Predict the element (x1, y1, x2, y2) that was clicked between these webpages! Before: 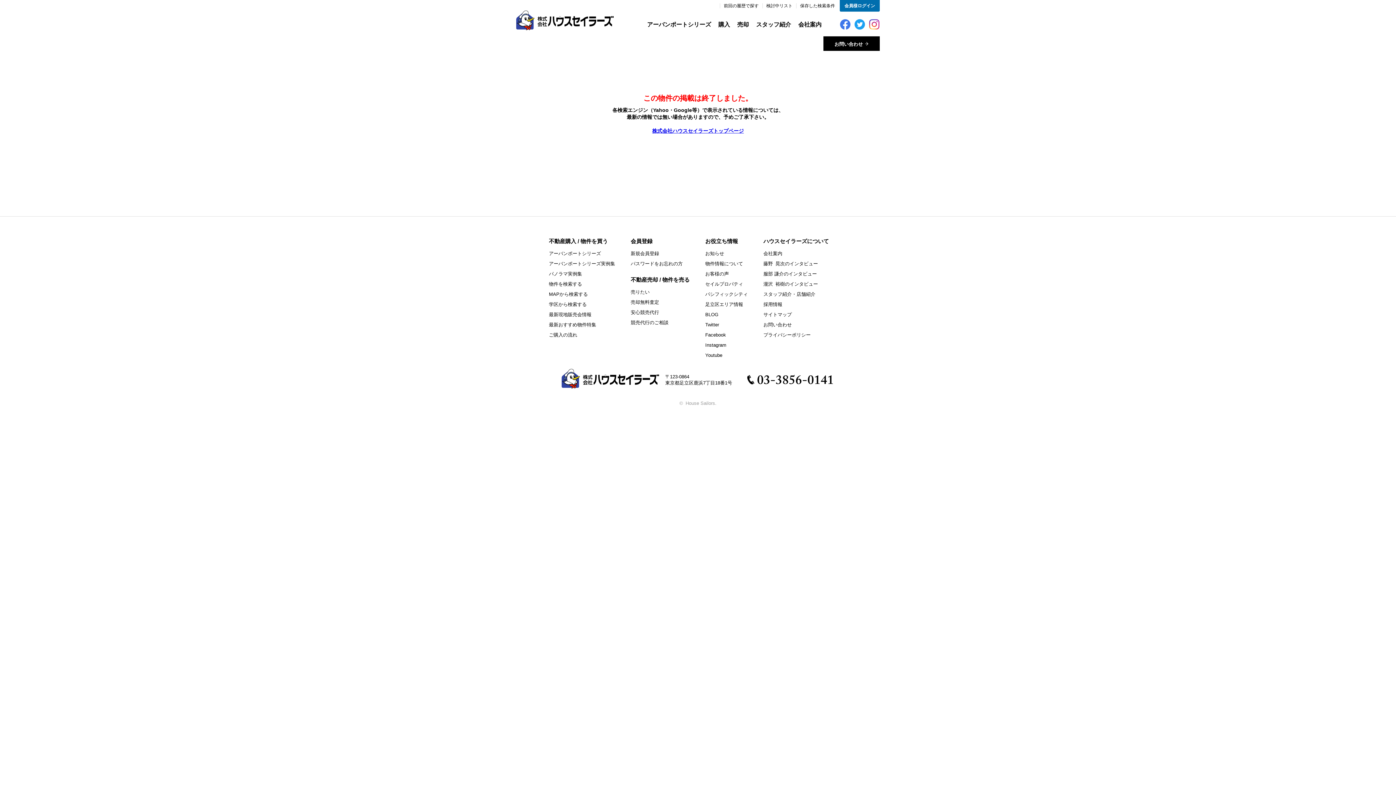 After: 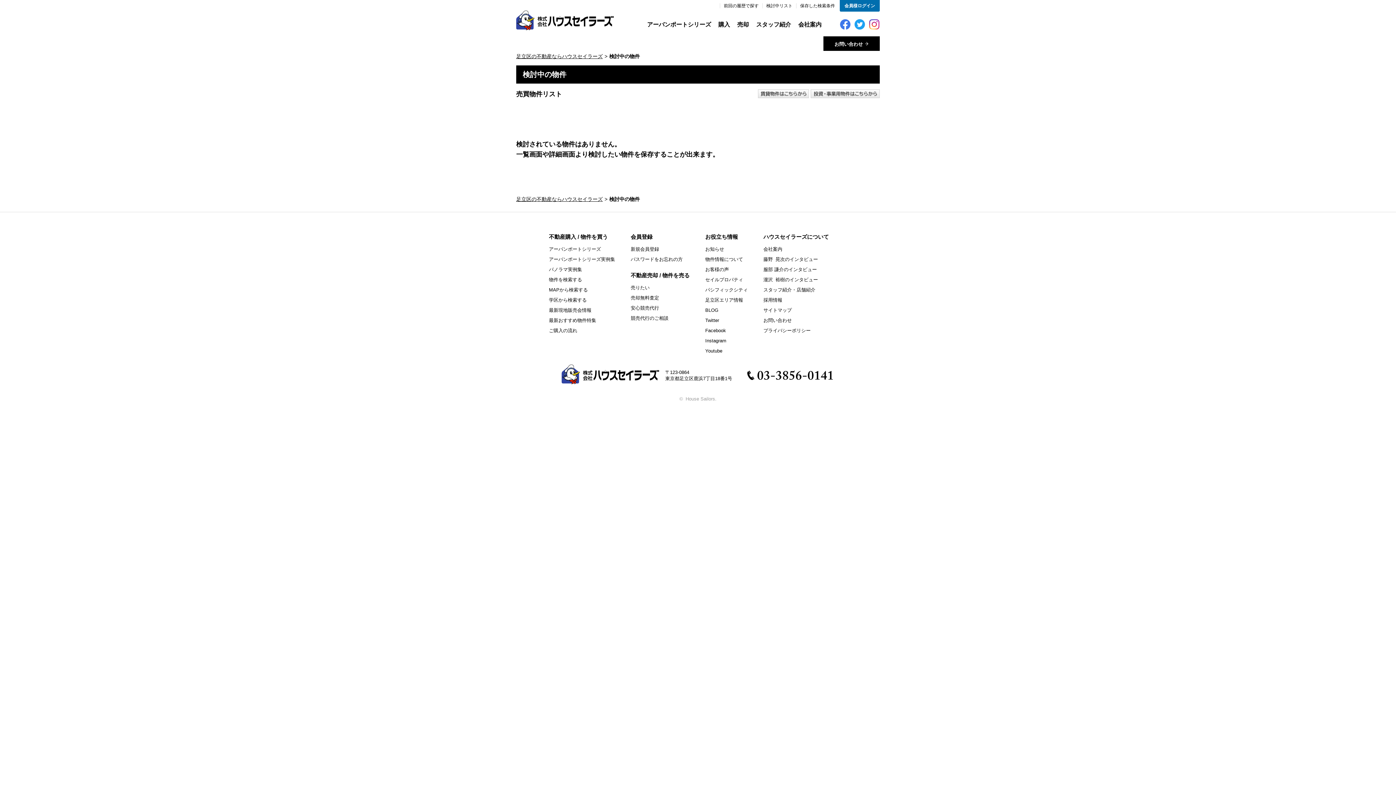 Action: label: 検討中リスト bbox: (762, 3, 796, 8)